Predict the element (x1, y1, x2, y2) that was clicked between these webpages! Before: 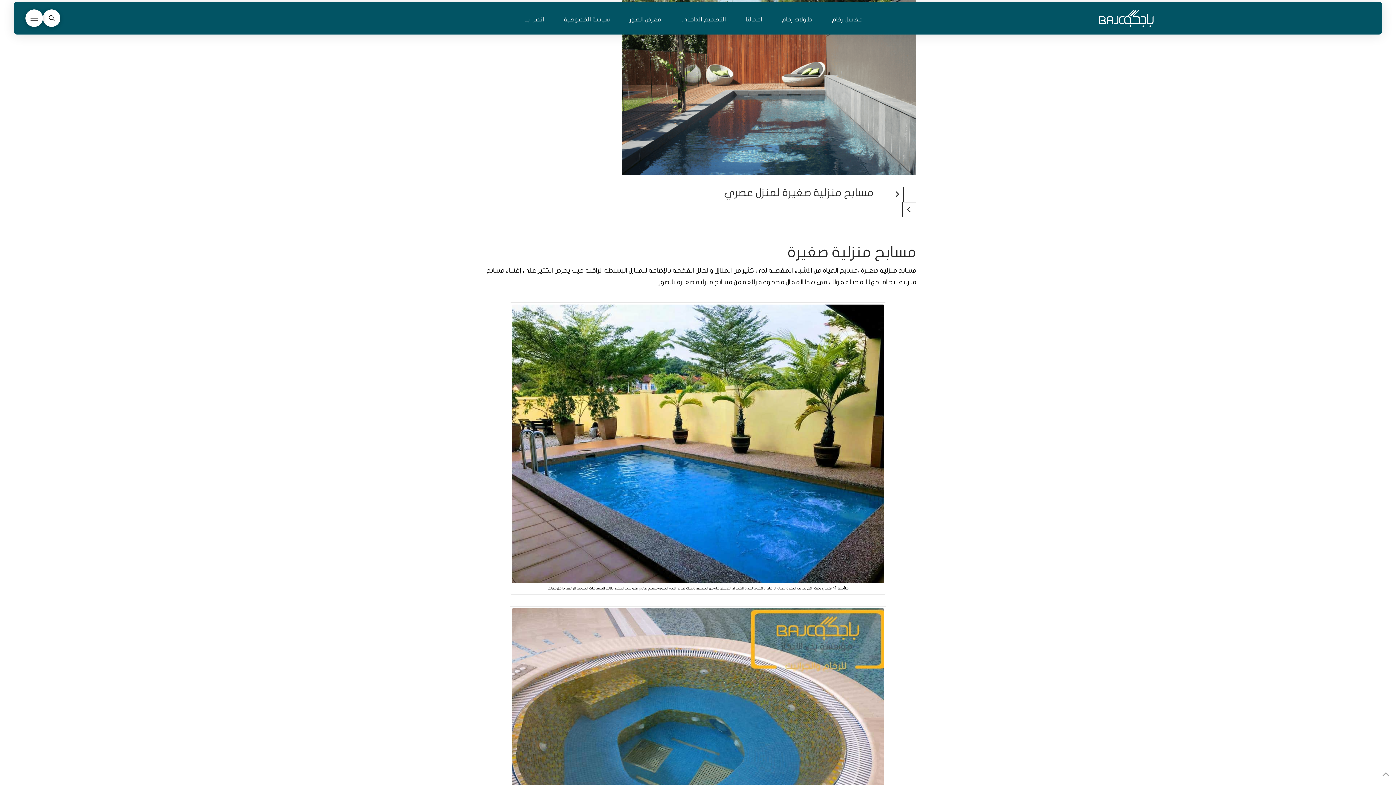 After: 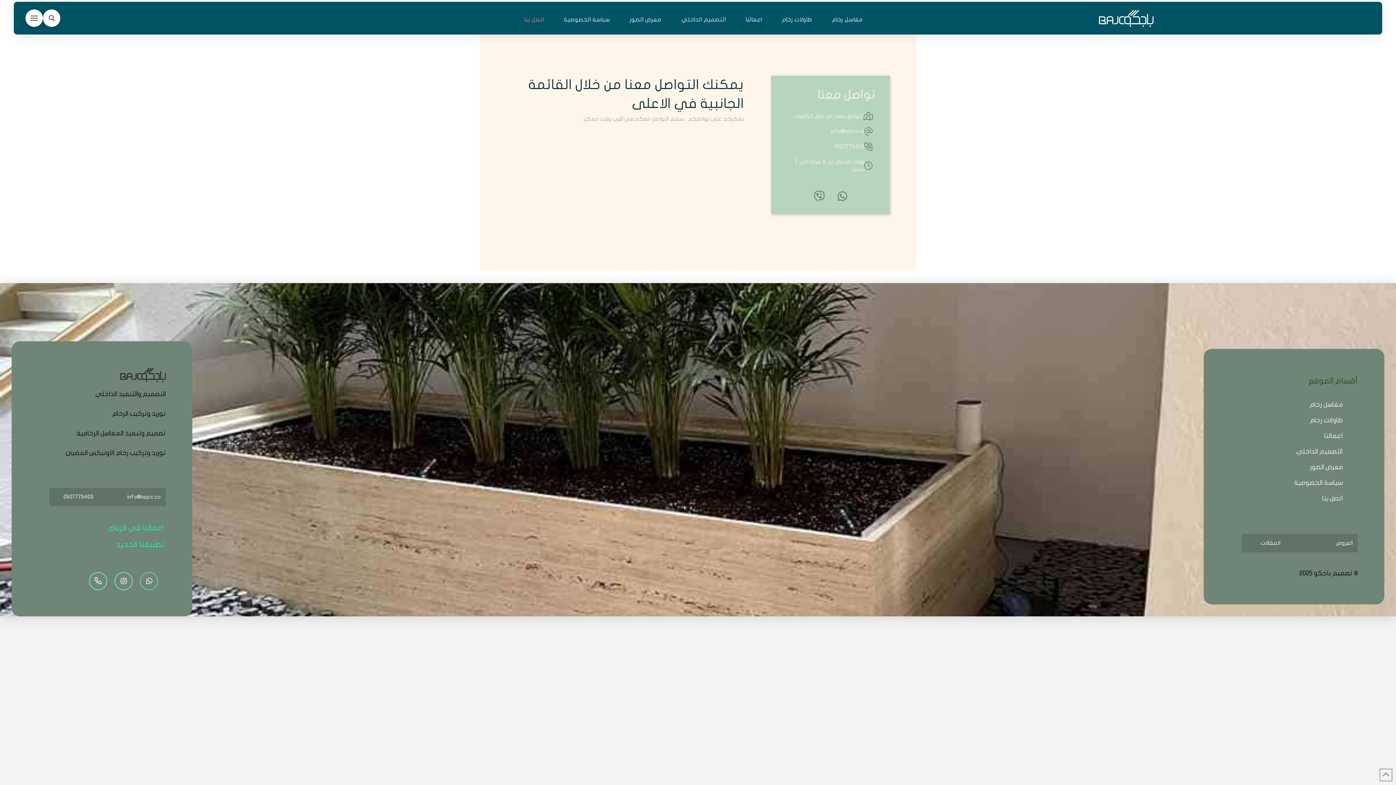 Action: label: اتصل بنا bbox: (514, 14, 553, 24)